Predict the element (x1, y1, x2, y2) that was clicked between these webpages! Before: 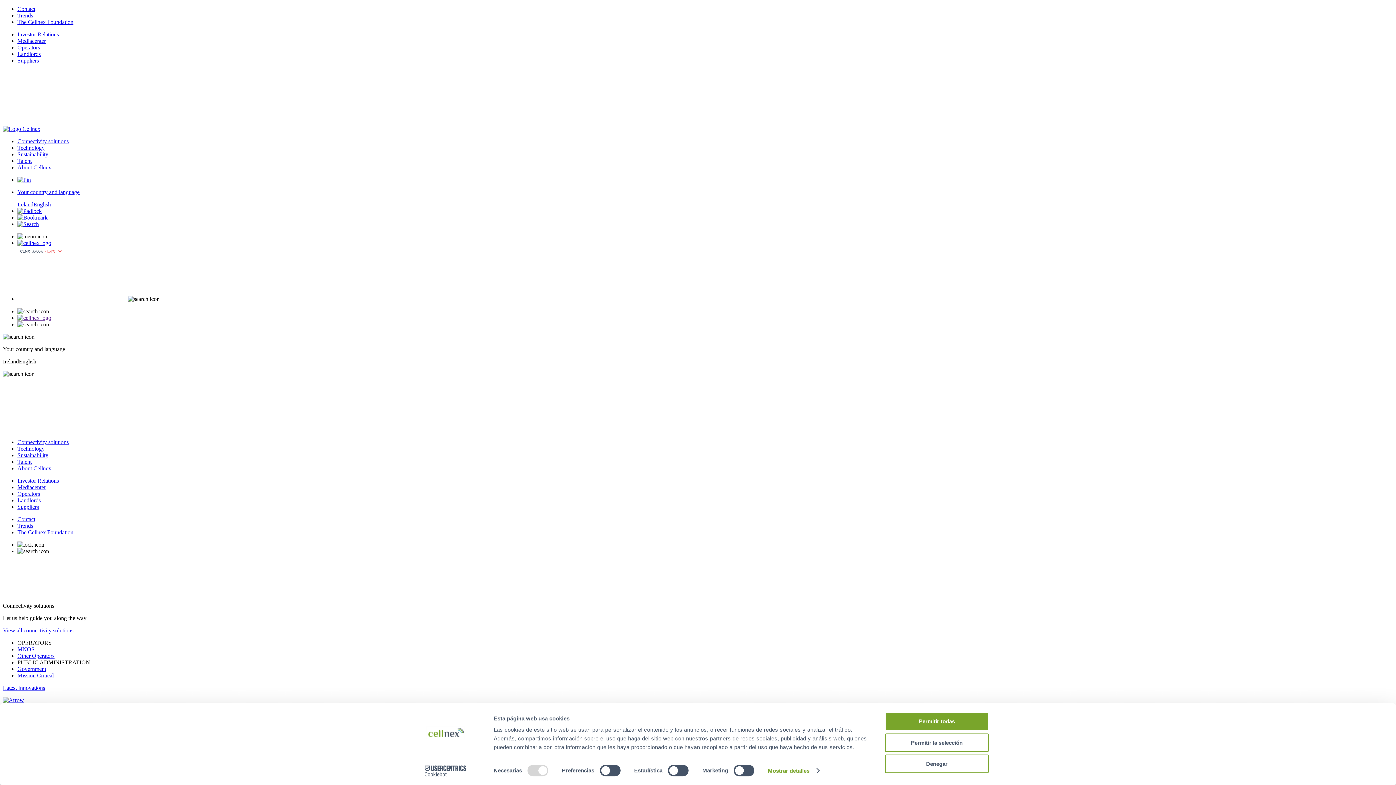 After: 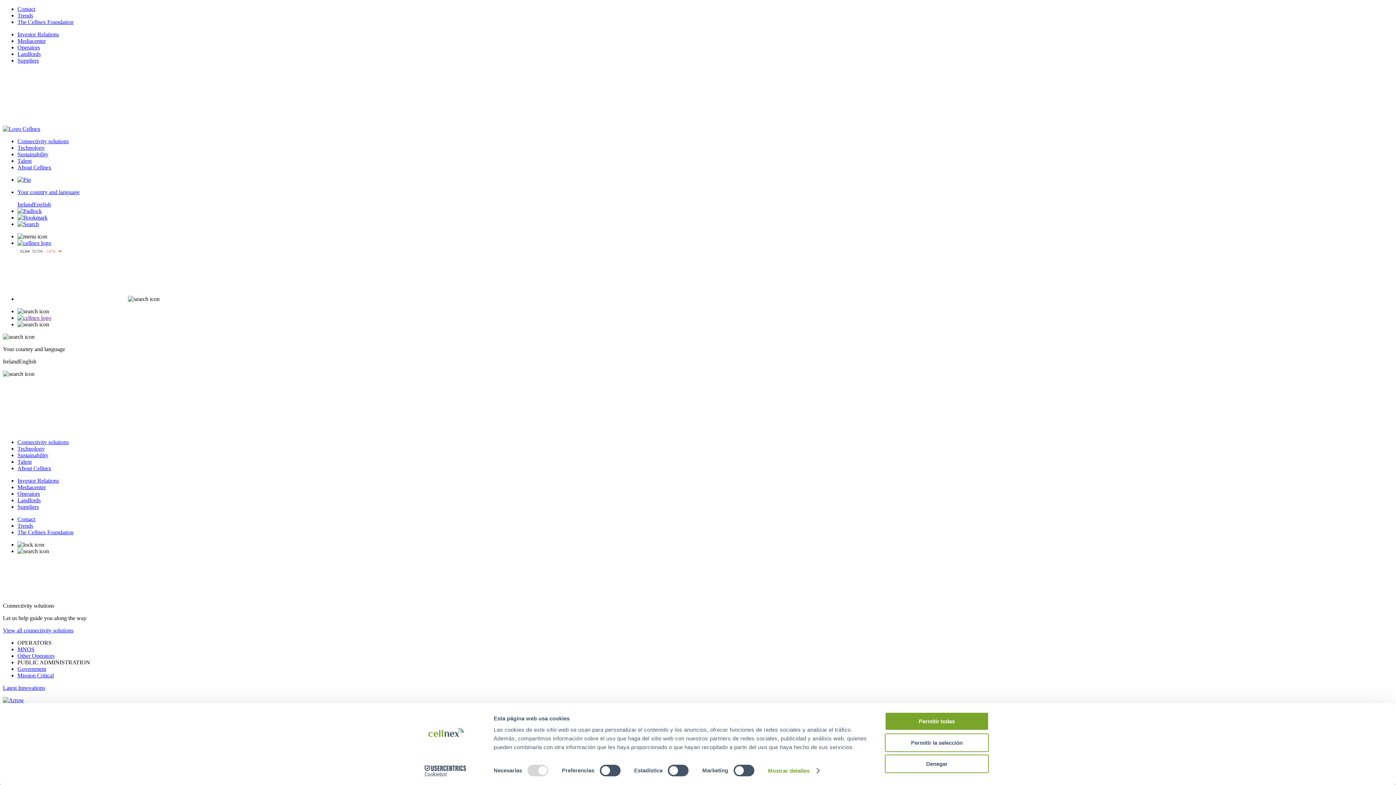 Action: bbox: (17, 18, 73, 25) label: The Cellnex Foundation